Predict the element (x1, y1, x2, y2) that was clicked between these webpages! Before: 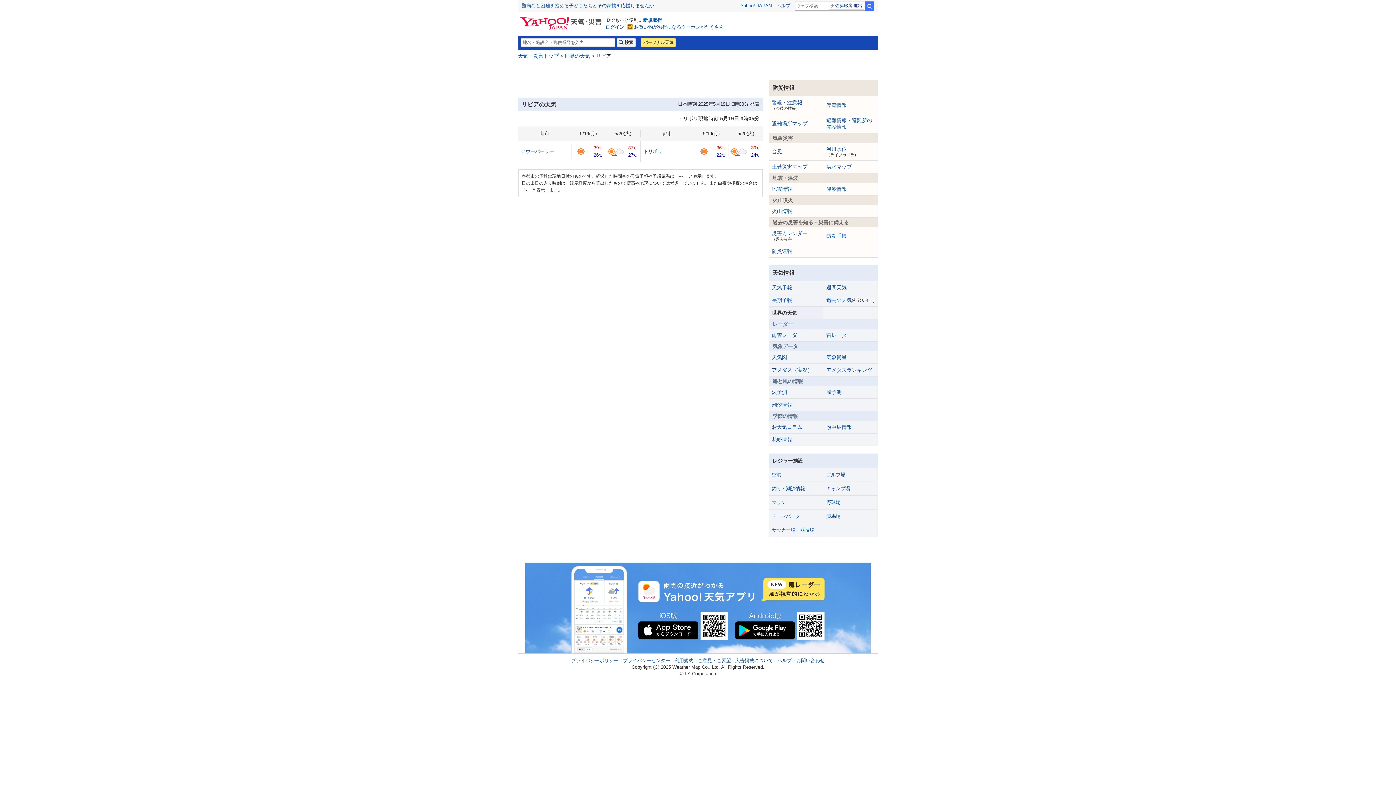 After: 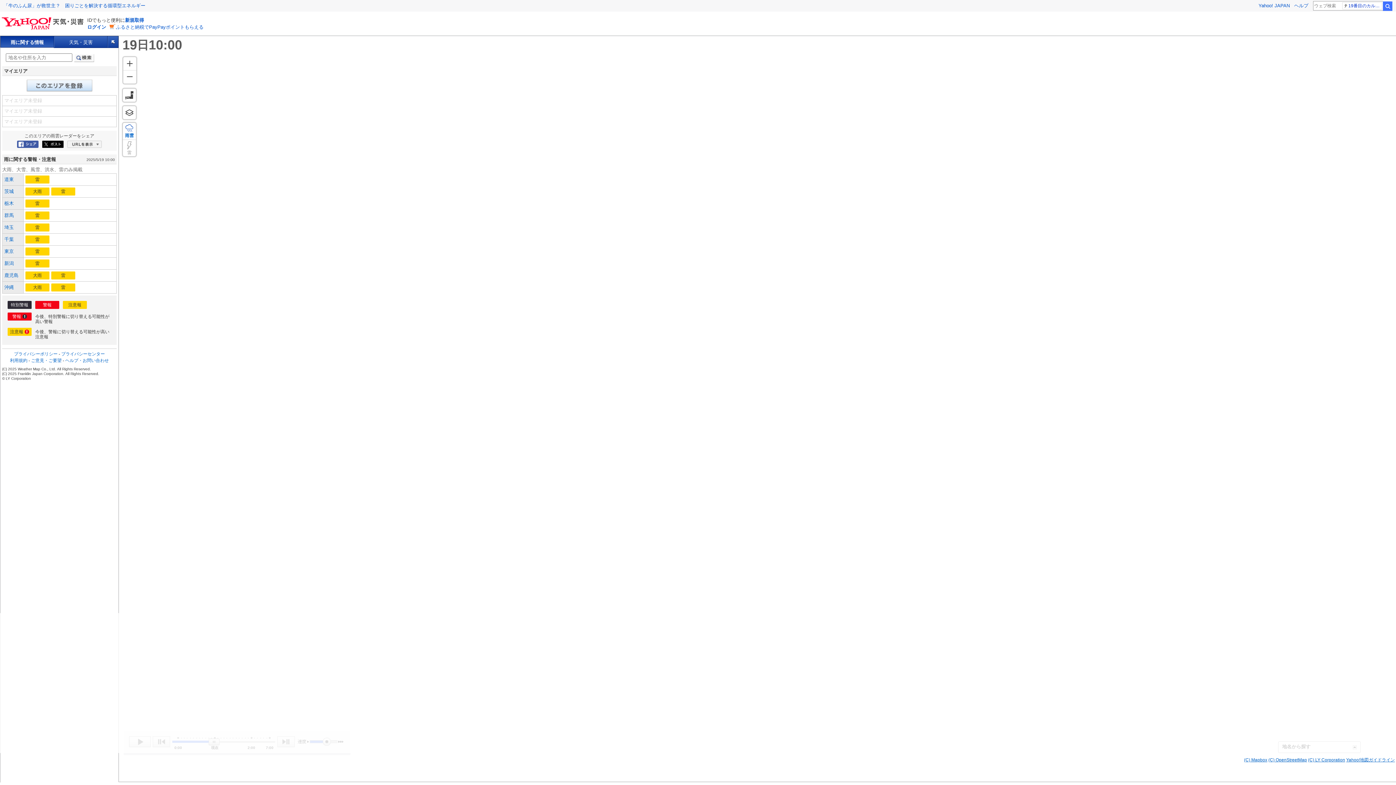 Action: bbox: (769, 329, 823, 341) label: 雨雲レーダー